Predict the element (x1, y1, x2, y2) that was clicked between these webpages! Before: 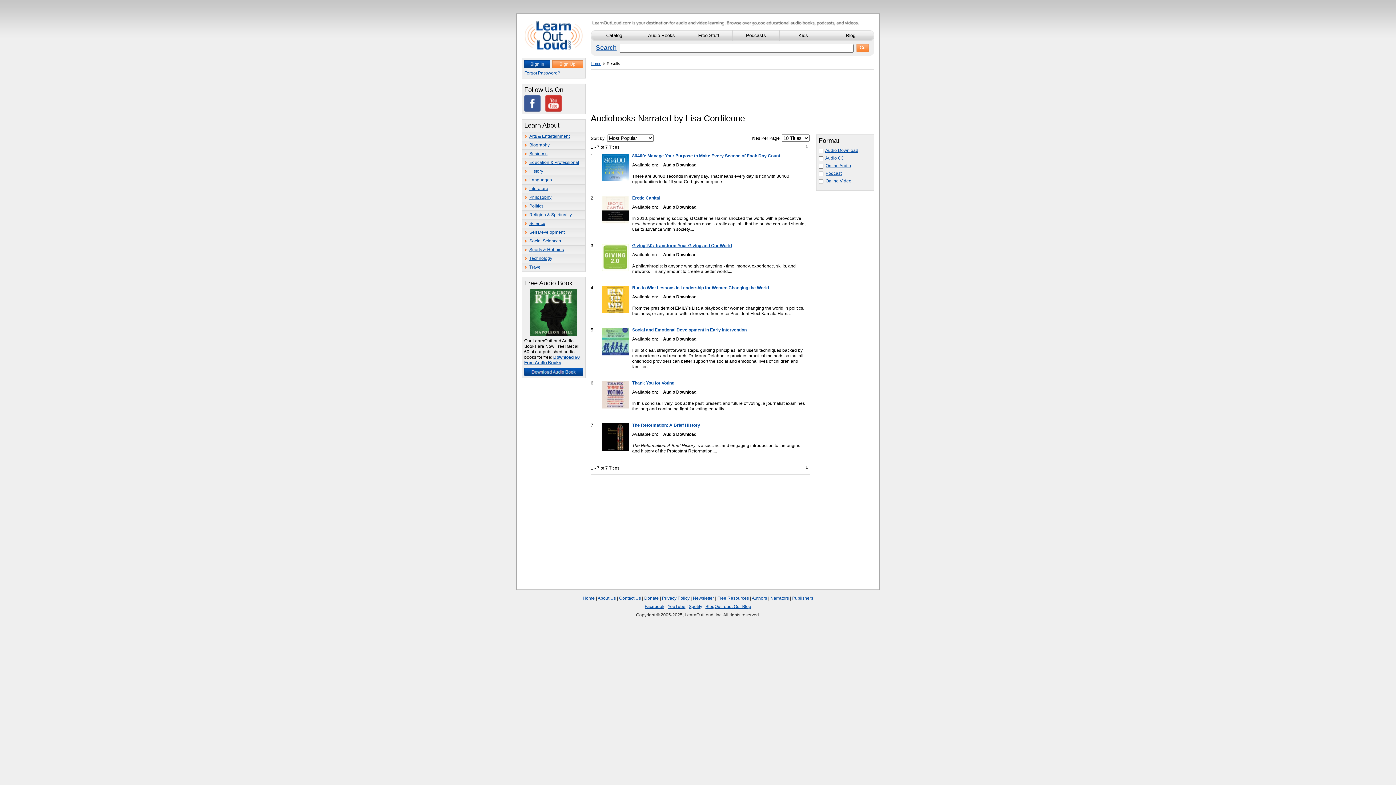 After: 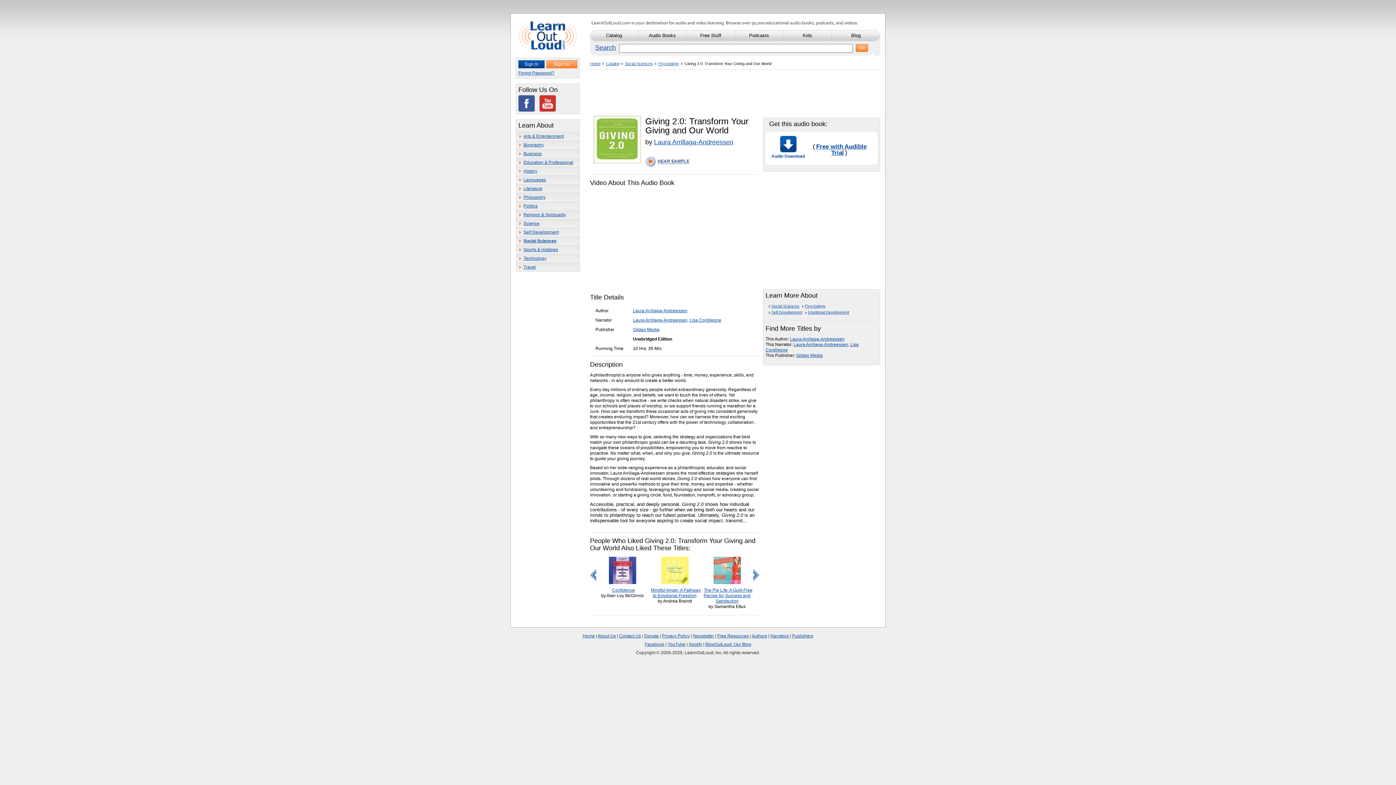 Action: bbox: (632, 243, 732, 248) label: Giving 2.0: Transform Your Giving and Our World